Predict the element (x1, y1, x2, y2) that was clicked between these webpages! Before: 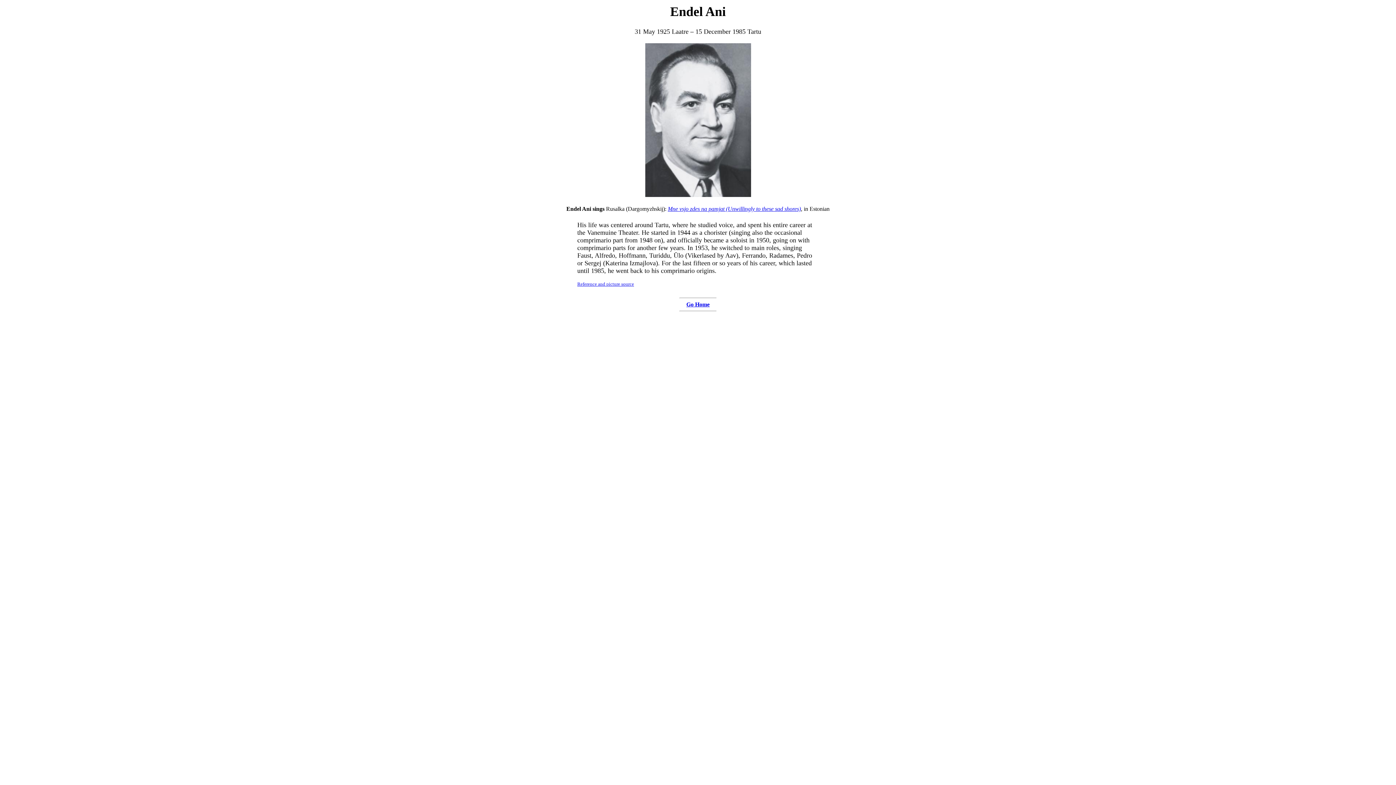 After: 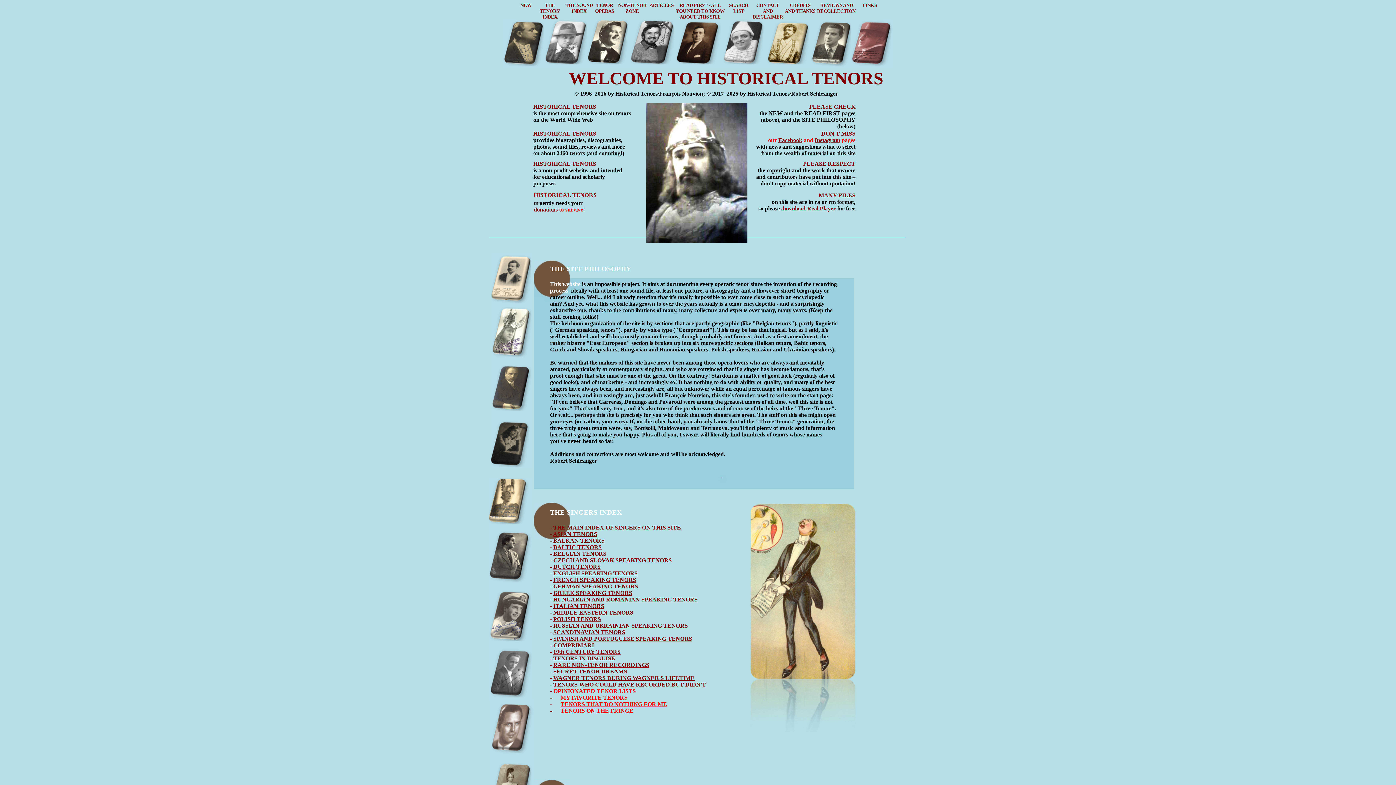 Action: bbox: (686, 301, 709, 307) label: Go Home